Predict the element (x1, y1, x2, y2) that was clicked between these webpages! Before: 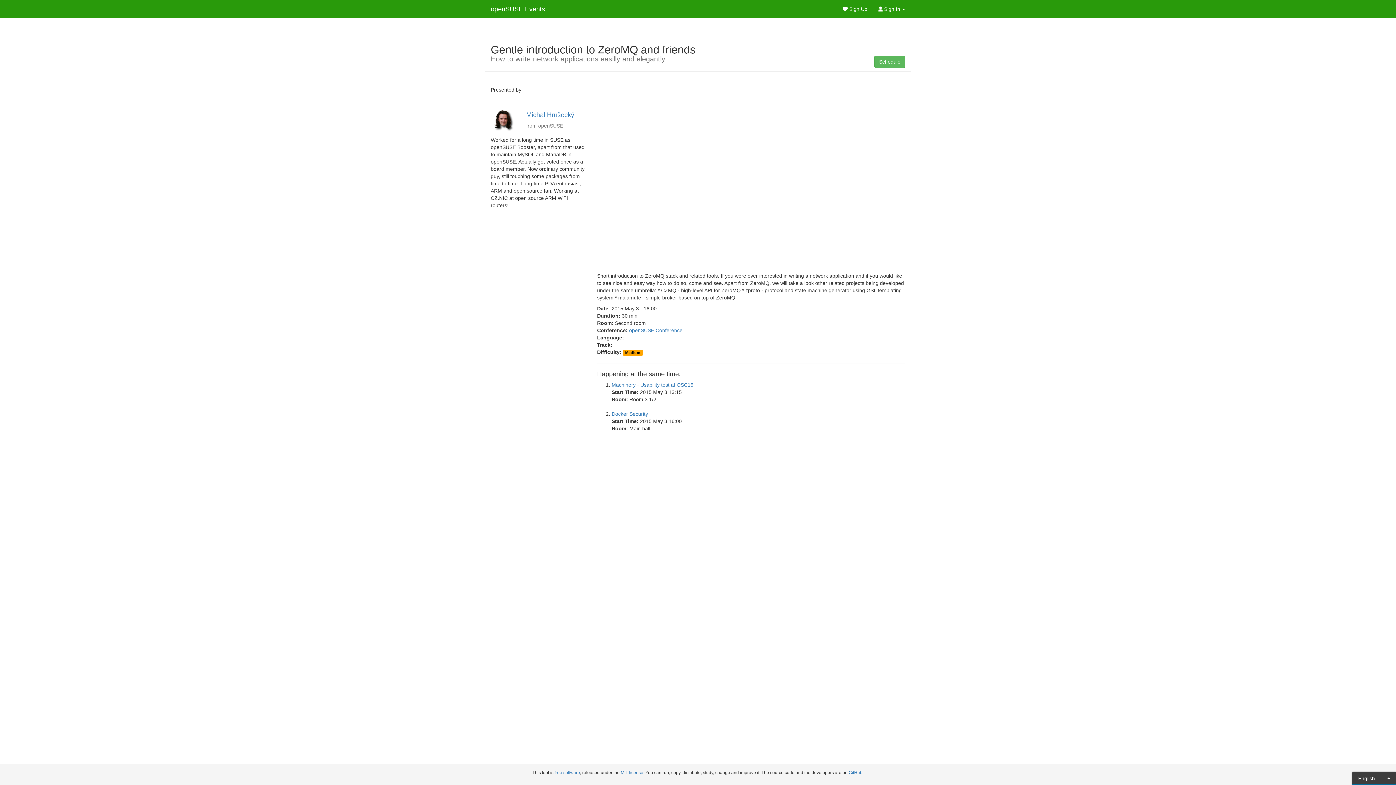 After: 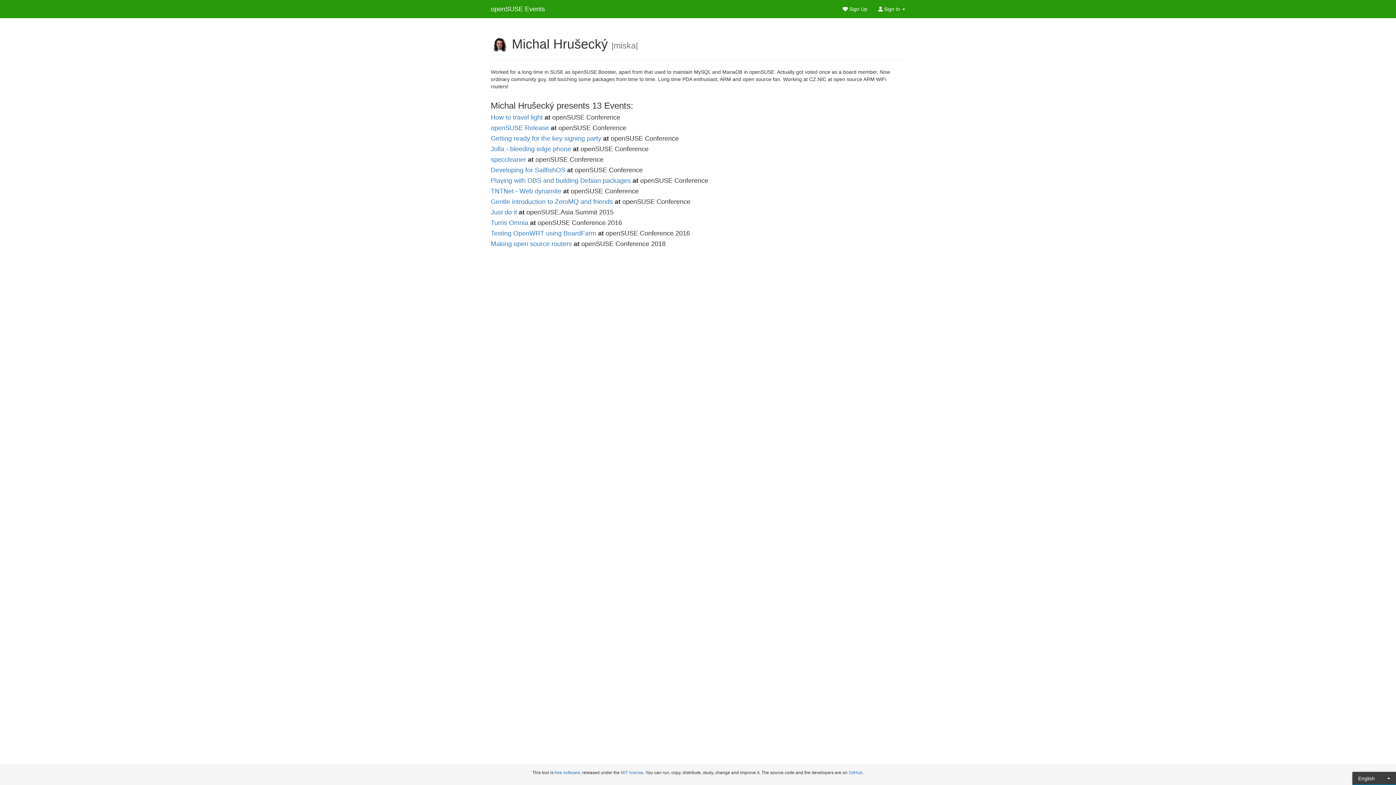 Action: bbox: (526, 111, 574, 118) label: Michal Hrušecký